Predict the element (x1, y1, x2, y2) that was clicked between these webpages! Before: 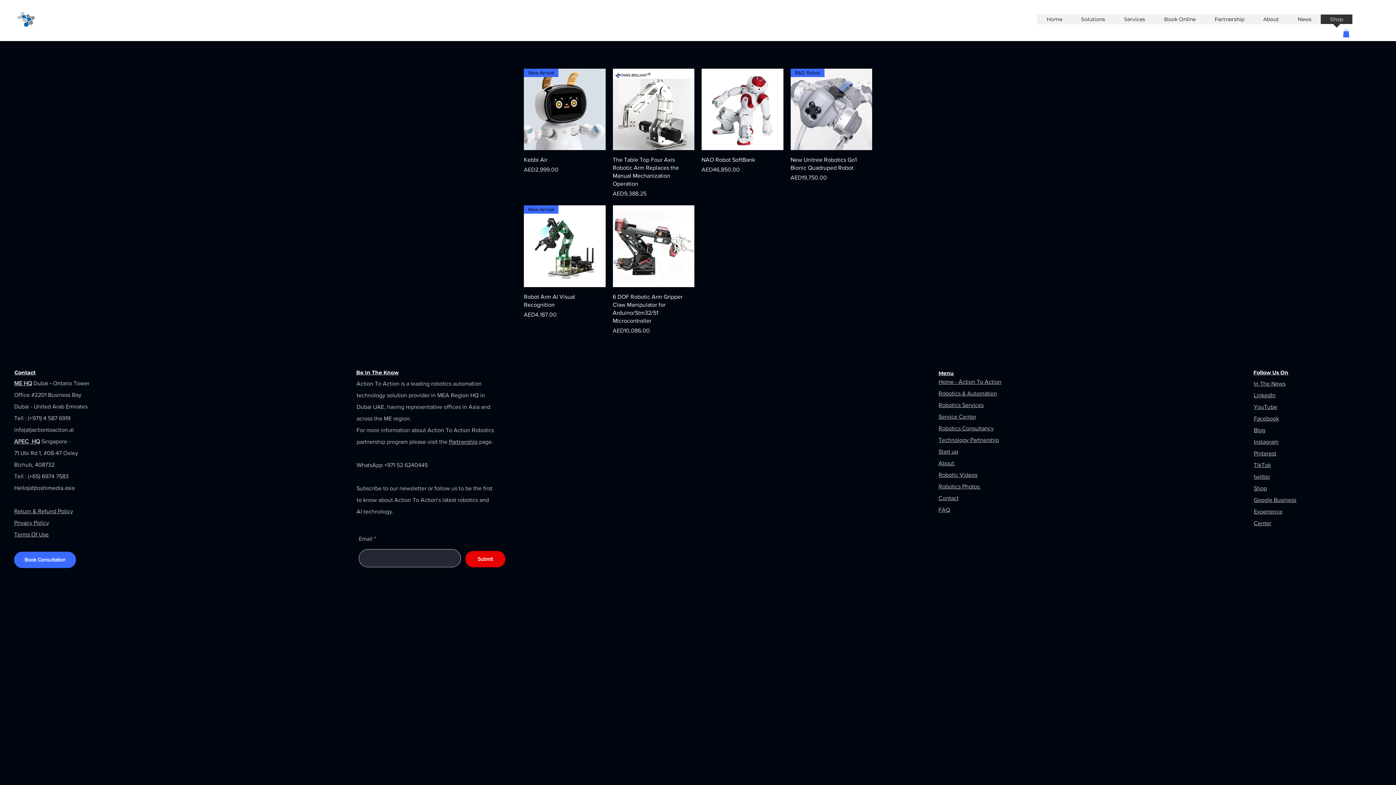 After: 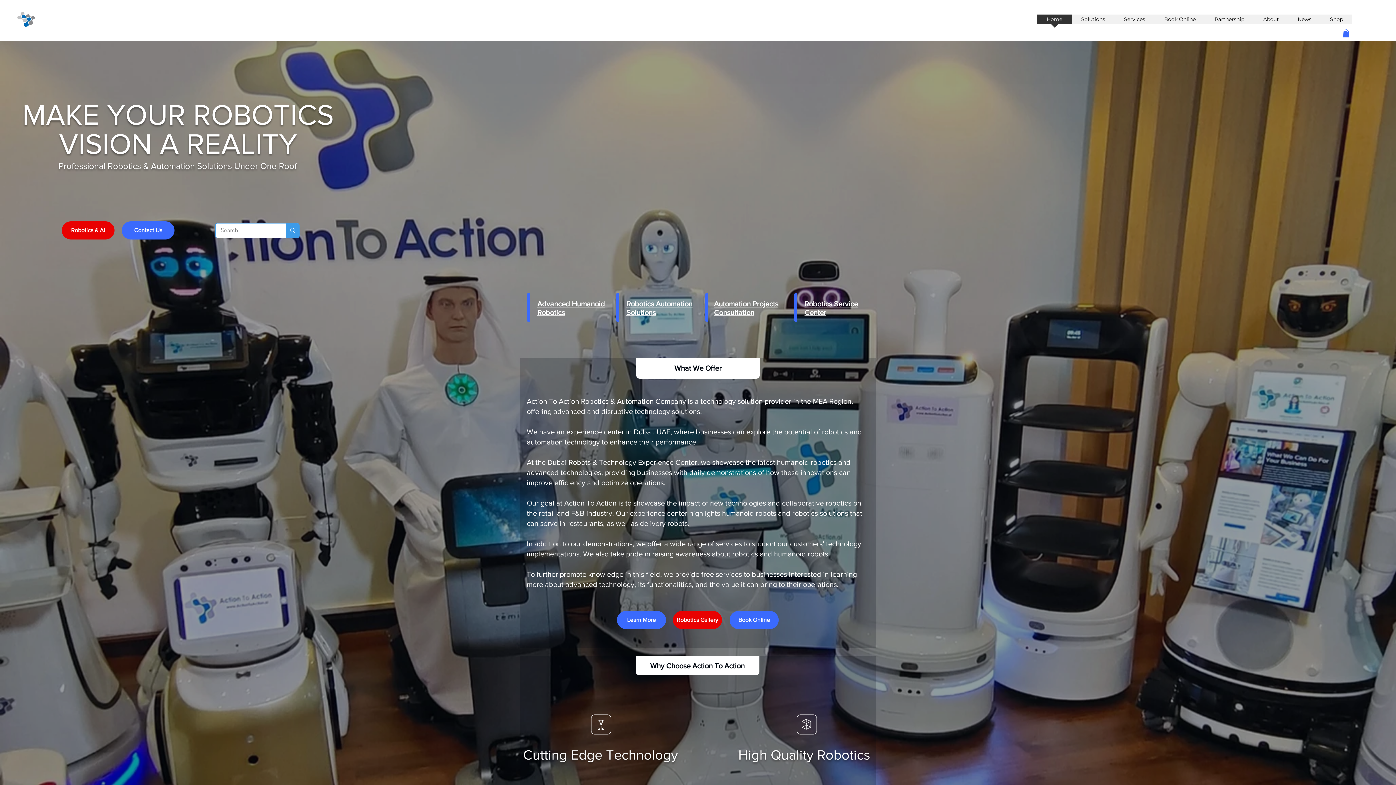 Action: label: Home - Action To Action bbox: (938, 378, 1001, 384)